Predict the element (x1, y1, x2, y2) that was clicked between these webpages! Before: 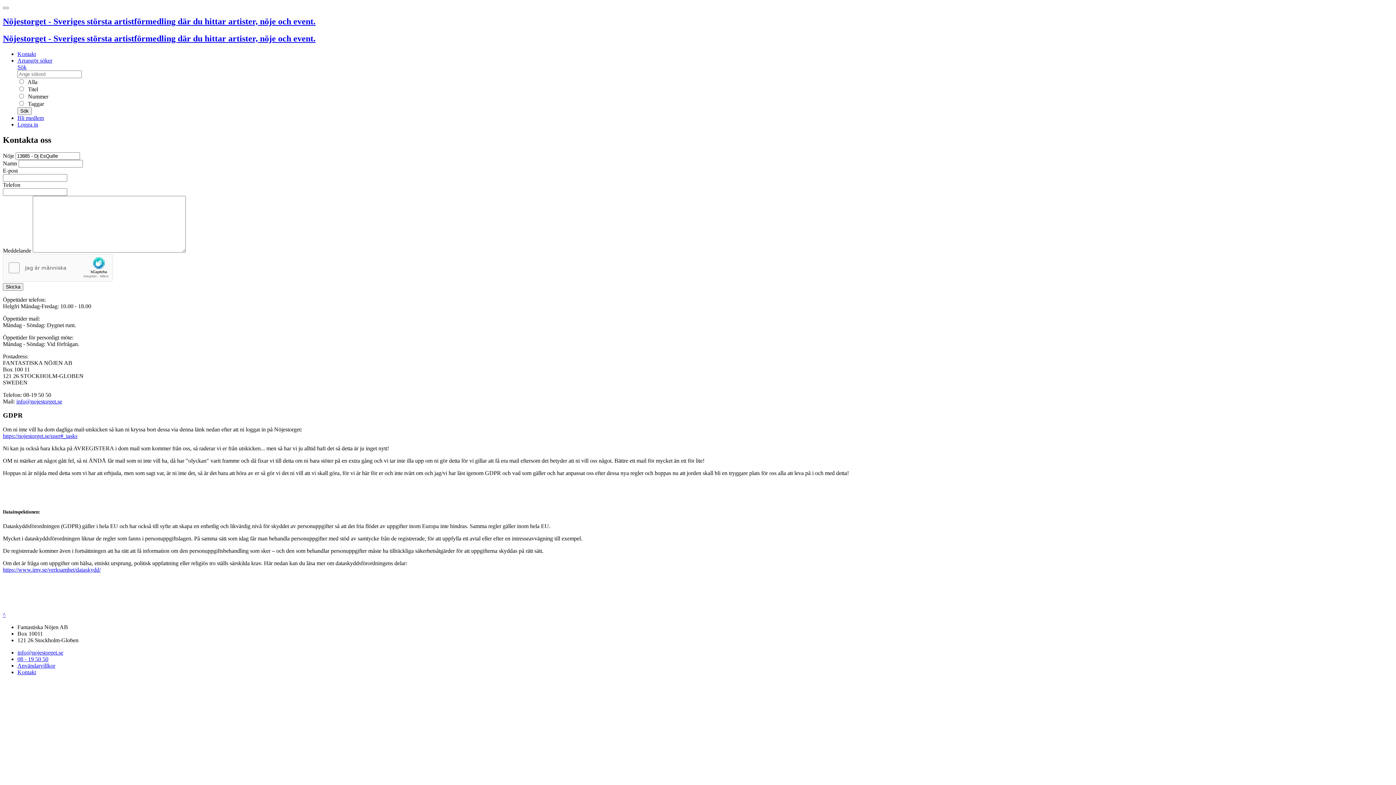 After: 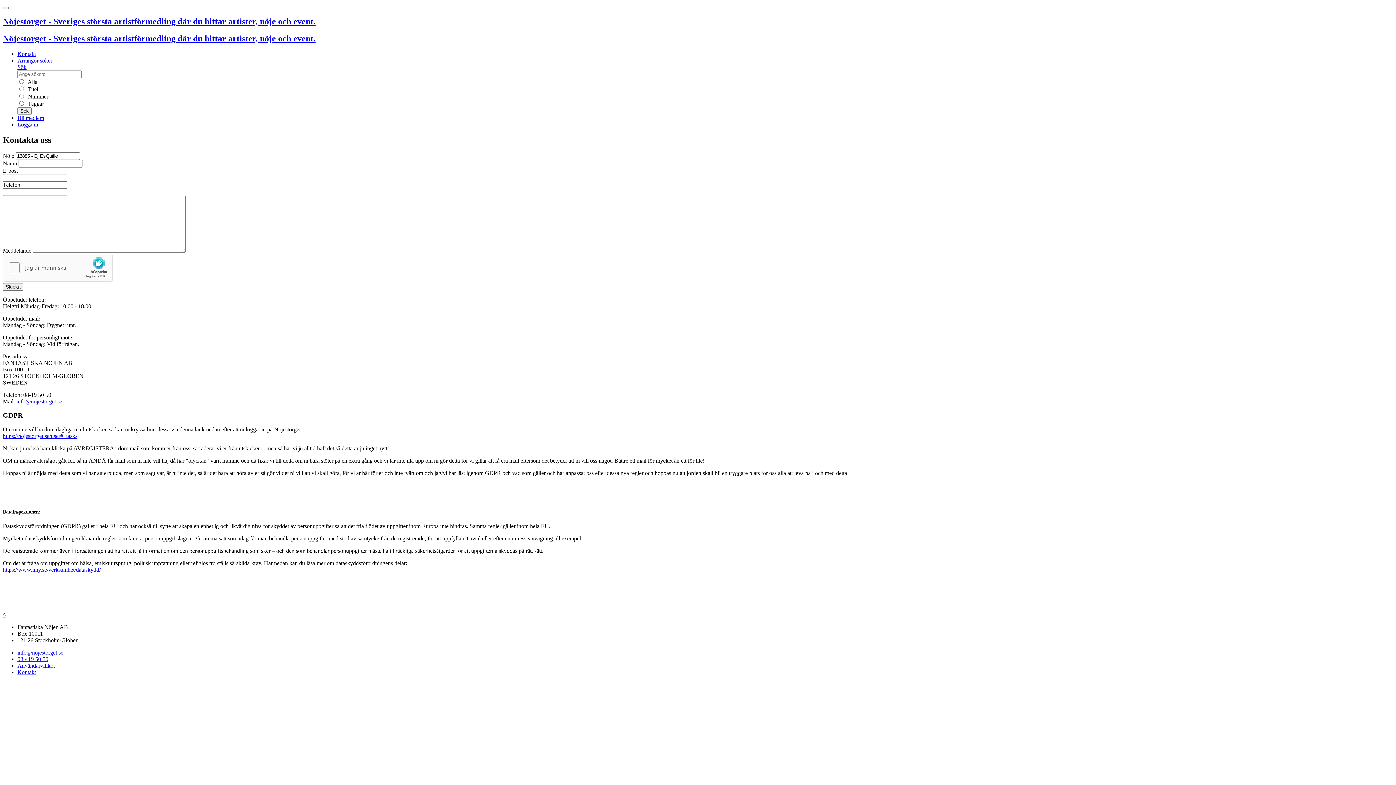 Action: label: Sök bbox: (17, 63, 26, 70)